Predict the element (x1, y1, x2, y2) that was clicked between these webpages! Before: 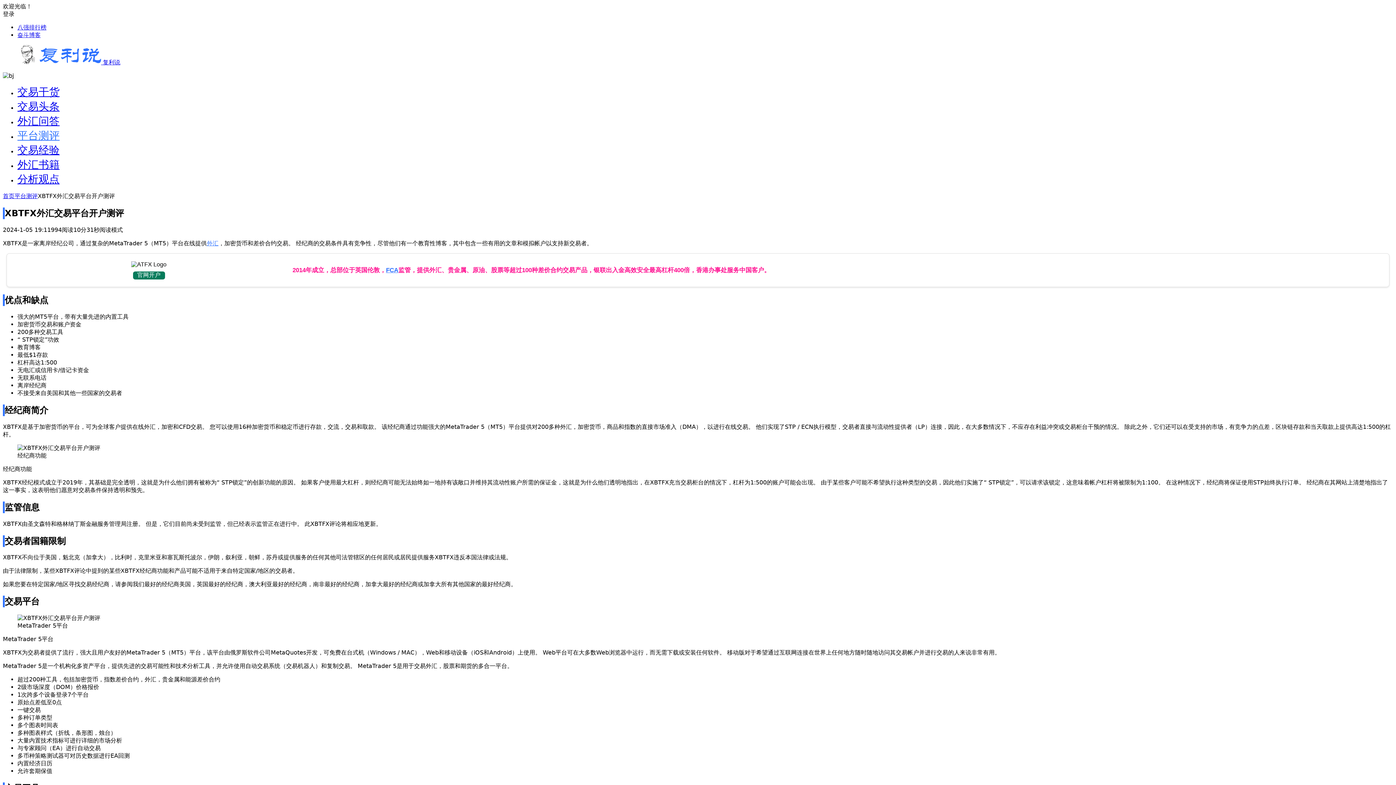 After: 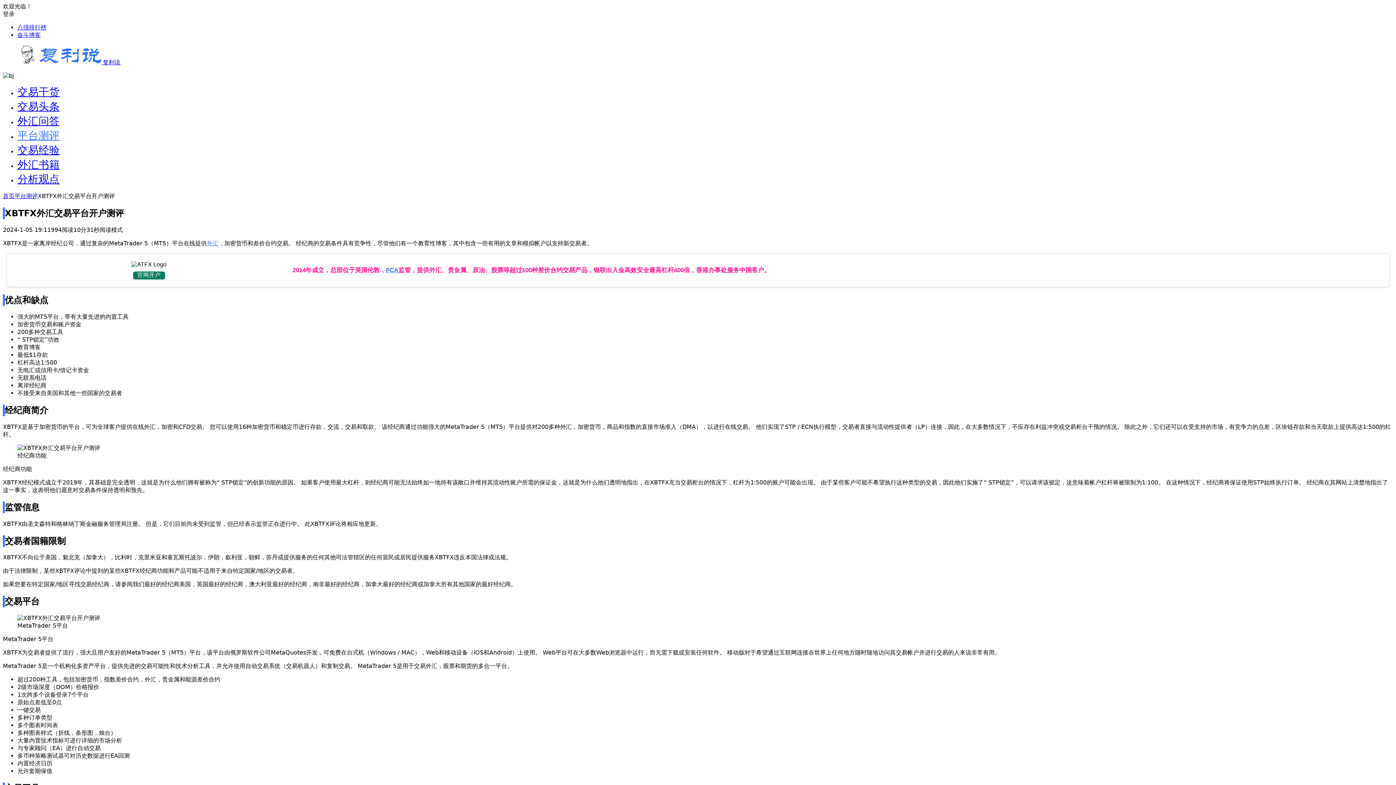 Action: bbox: (2, 10, 1393, 18) label: 登录